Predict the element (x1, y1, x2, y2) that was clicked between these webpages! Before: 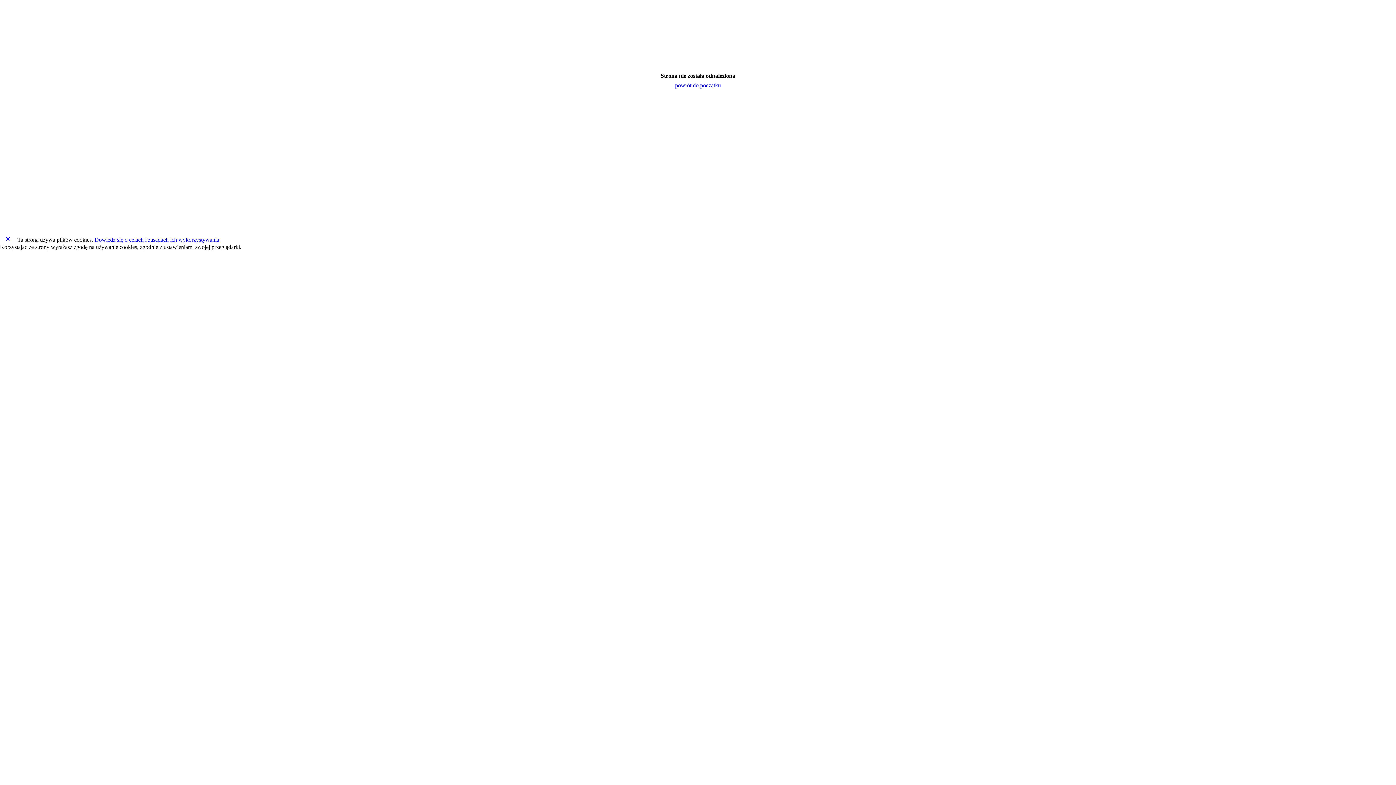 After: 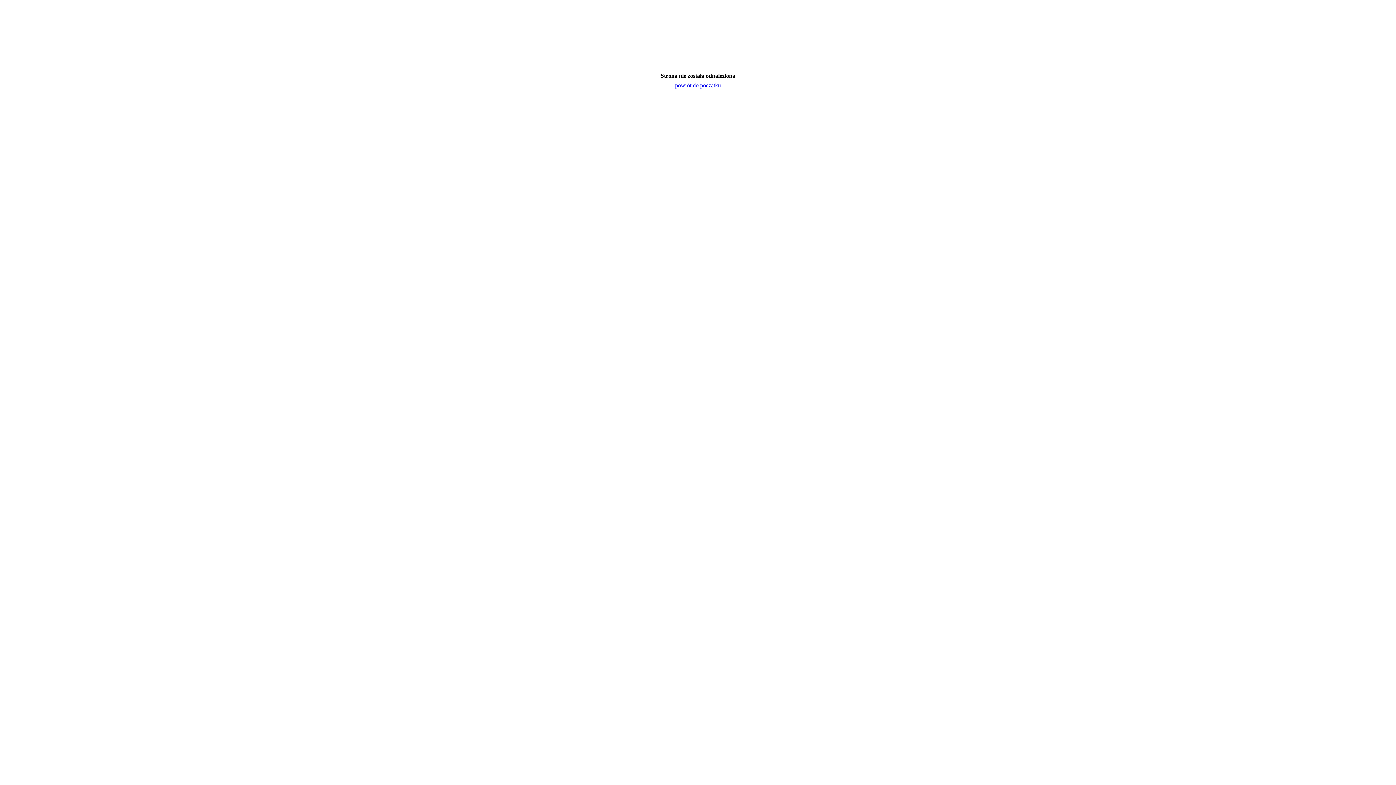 Action: bbox: (5, 234, 10, 243) label: ×